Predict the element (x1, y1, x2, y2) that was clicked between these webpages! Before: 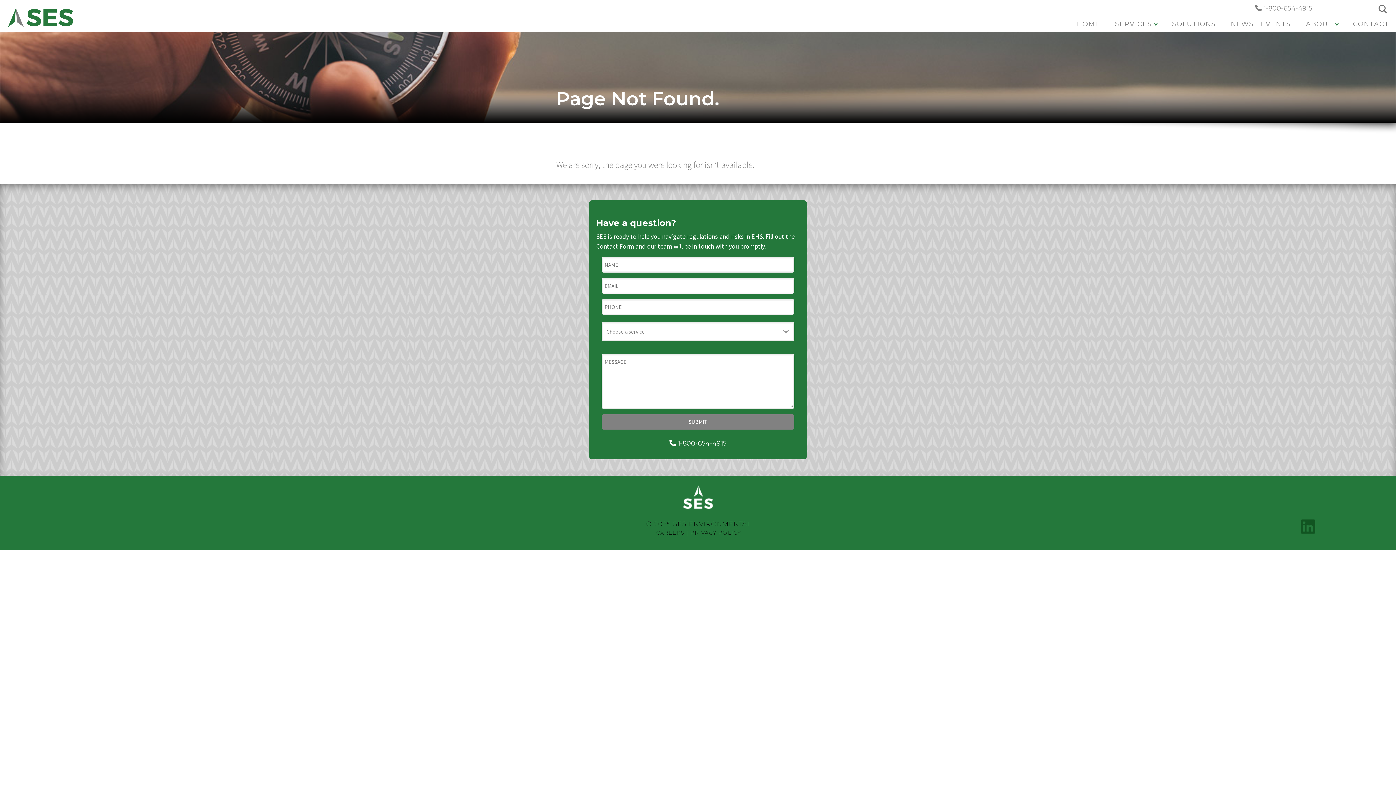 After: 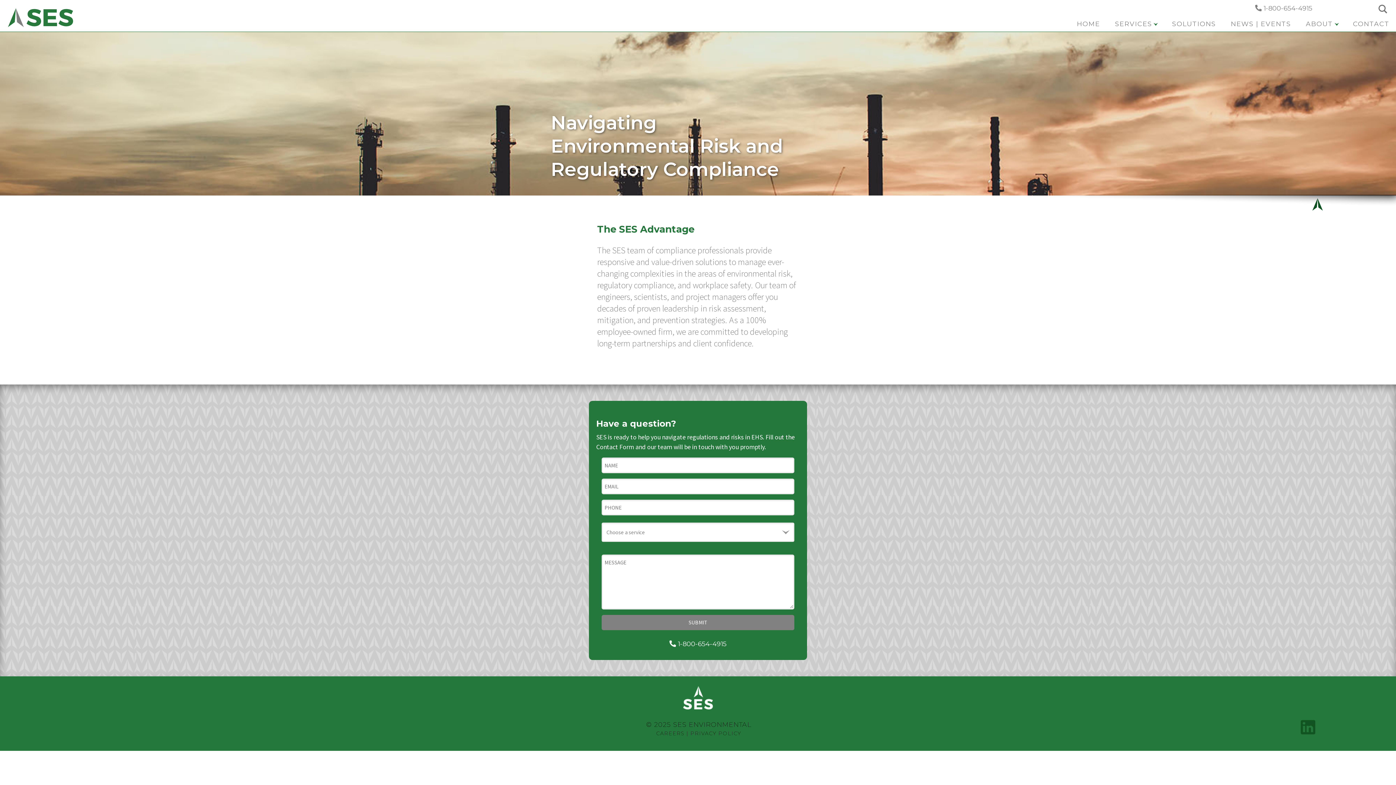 Action: bbox: (683, 492, 713, 500)